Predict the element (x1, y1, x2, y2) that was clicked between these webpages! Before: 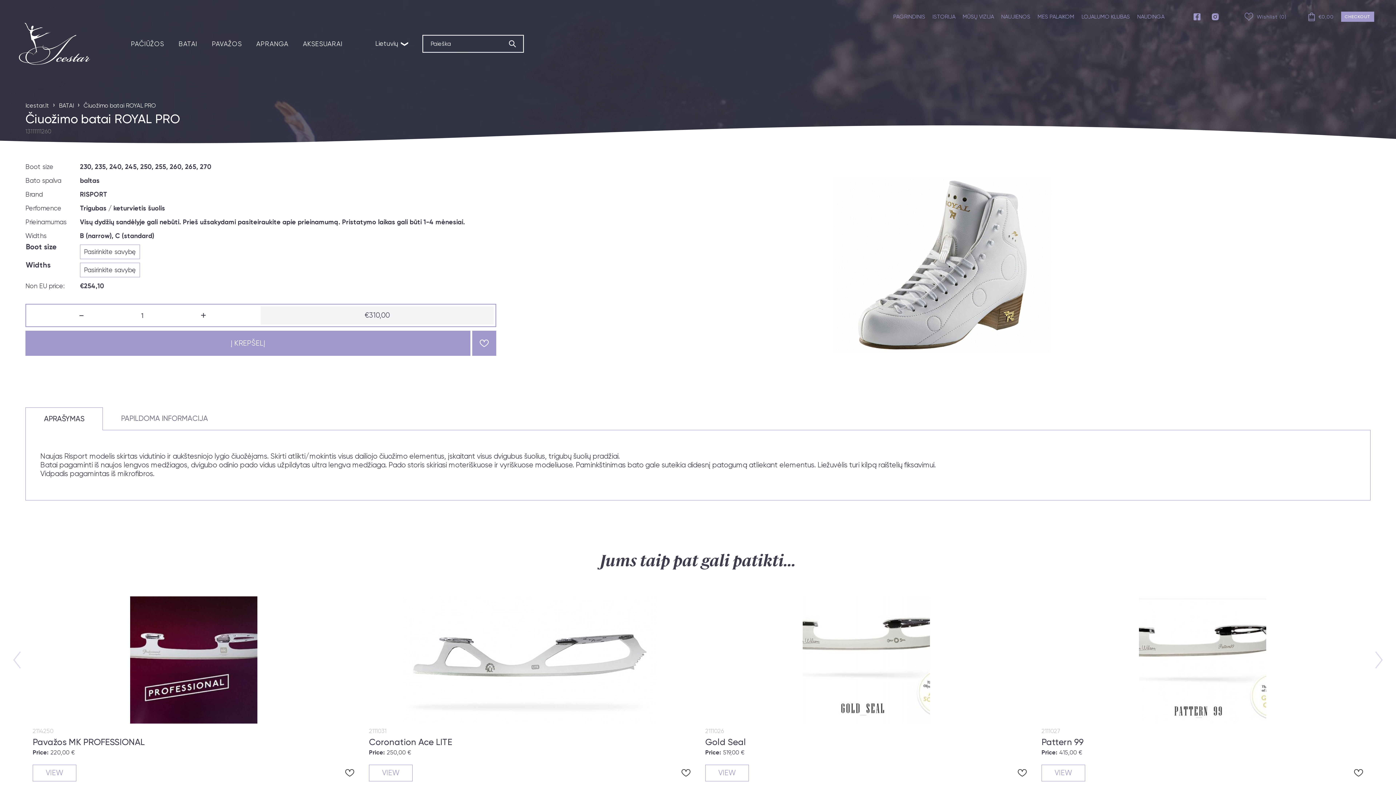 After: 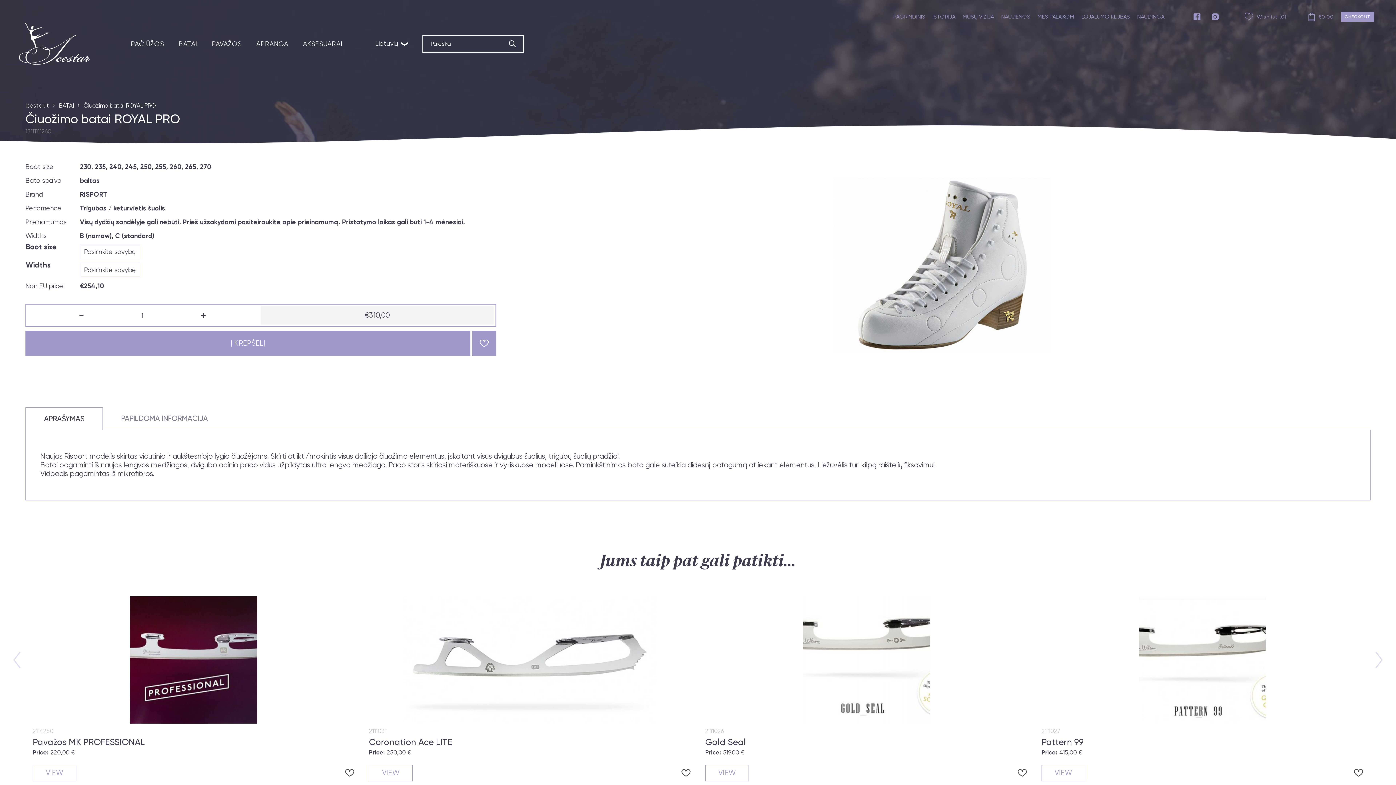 Action: bbox: (1354, 768, 1363, 778)